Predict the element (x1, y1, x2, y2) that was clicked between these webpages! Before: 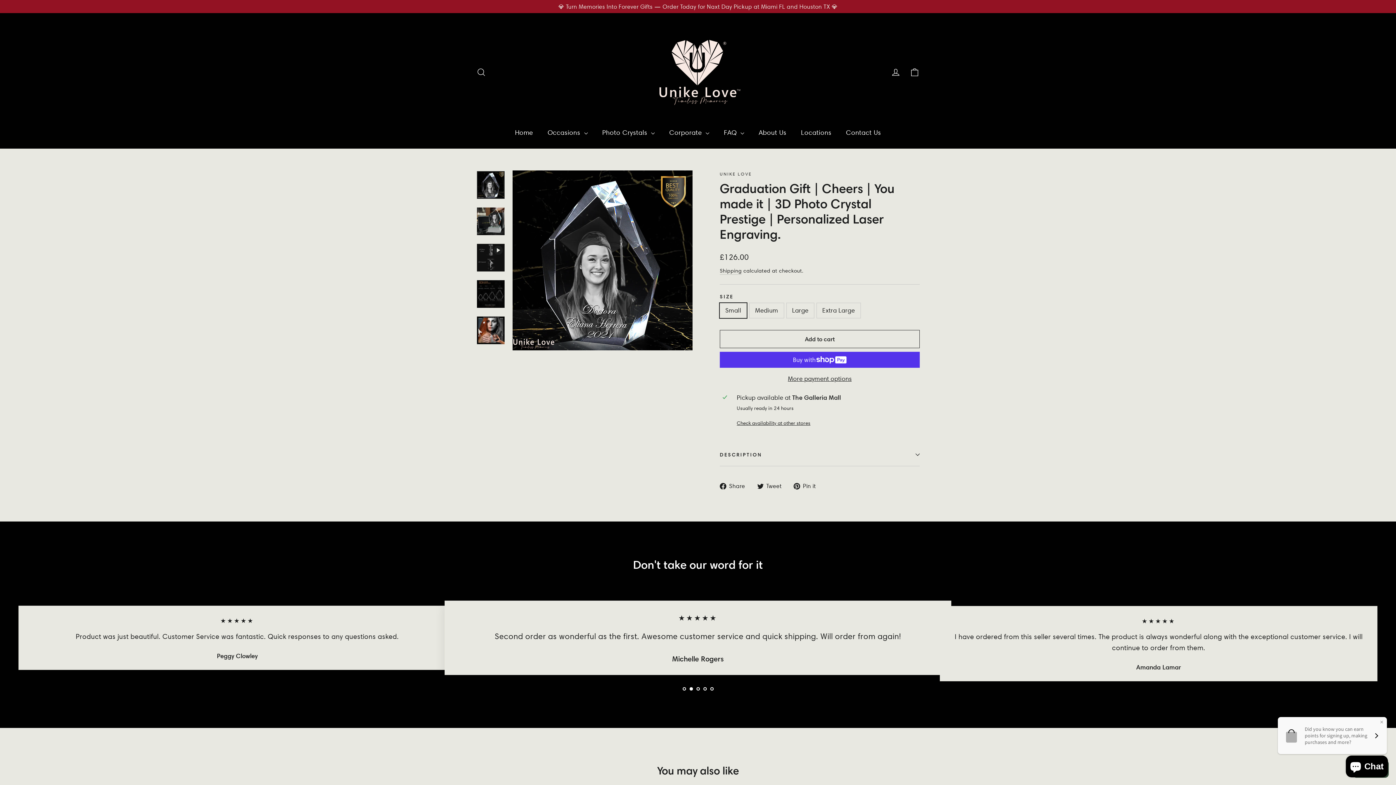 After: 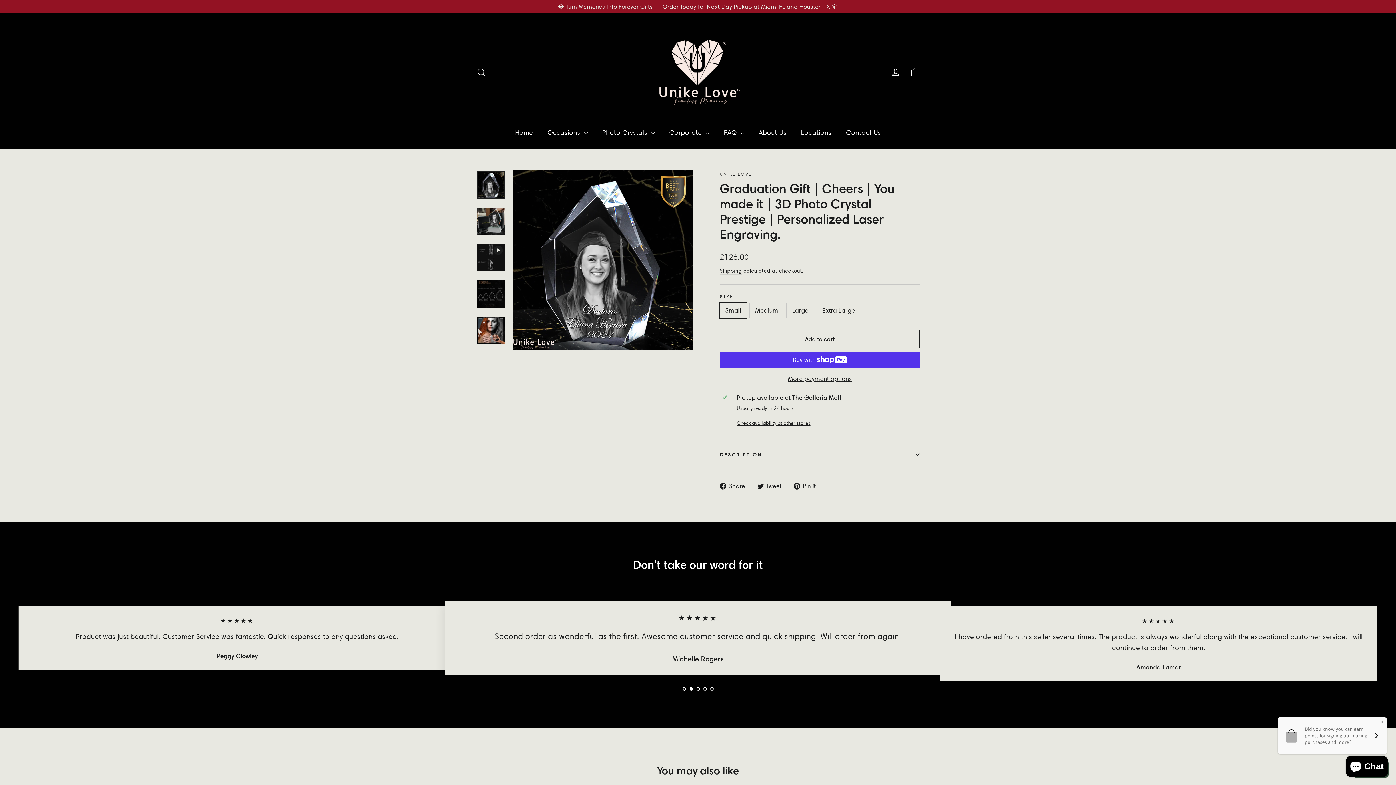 Action: bbox: (477, 171, 504, 198)